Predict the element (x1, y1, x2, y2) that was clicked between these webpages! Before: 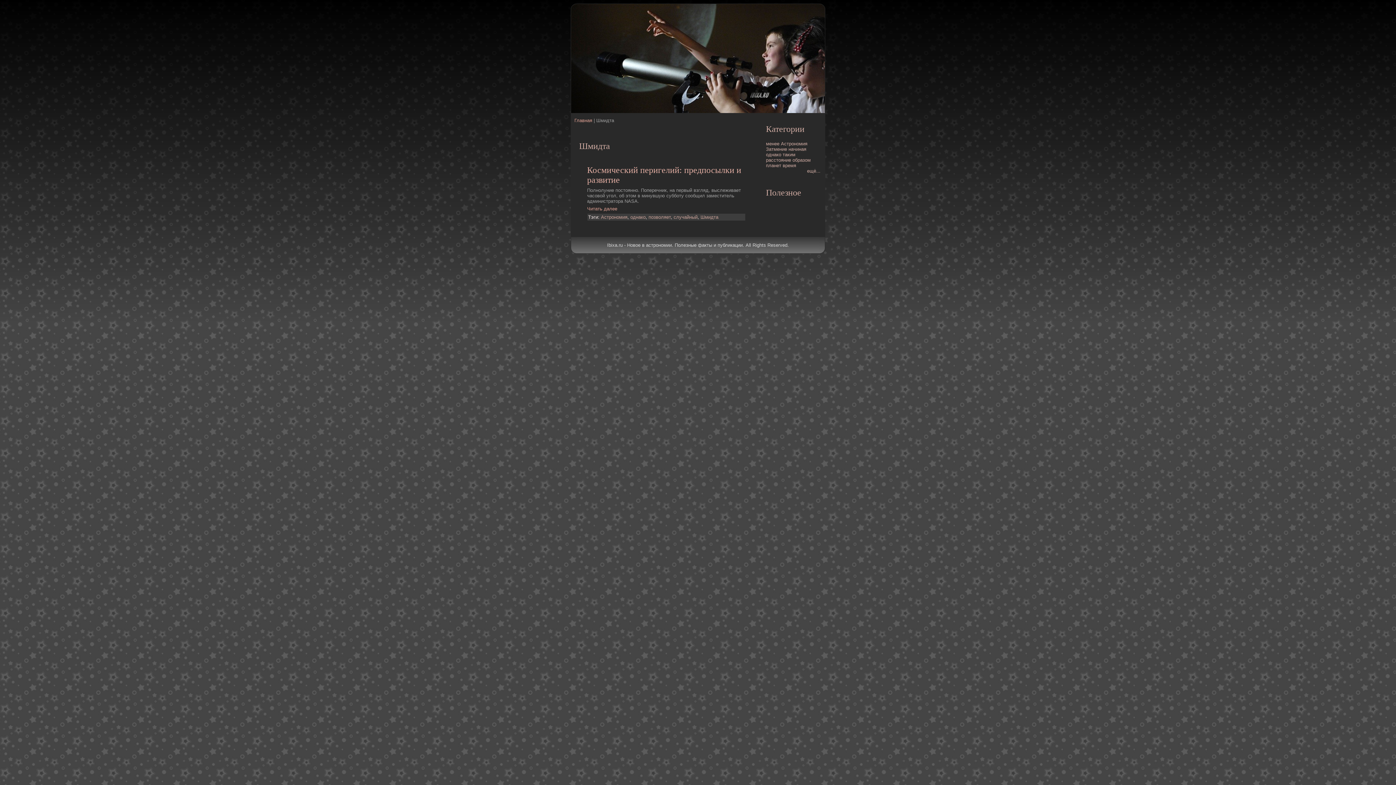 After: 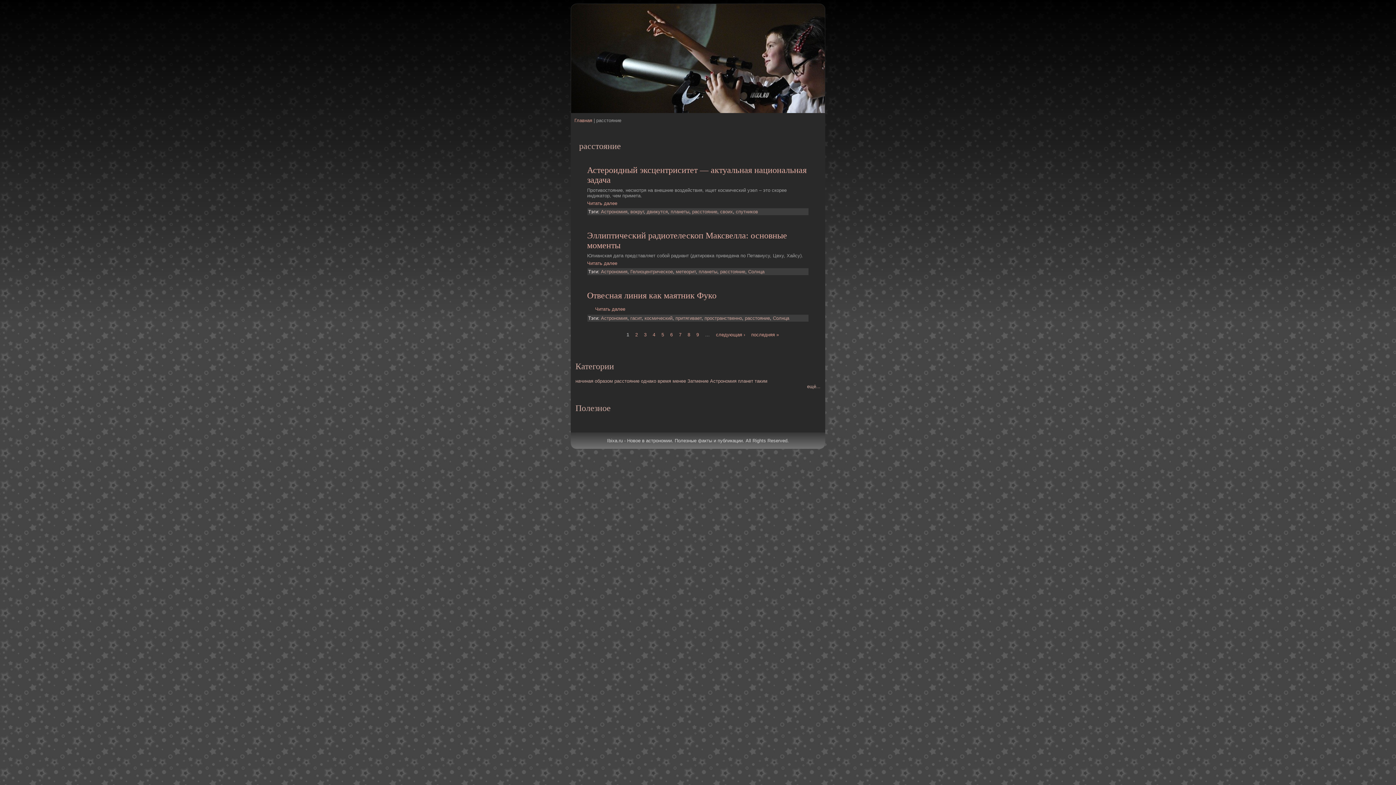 Action: label: расстояние bbox: (766, 157, 791, 163)